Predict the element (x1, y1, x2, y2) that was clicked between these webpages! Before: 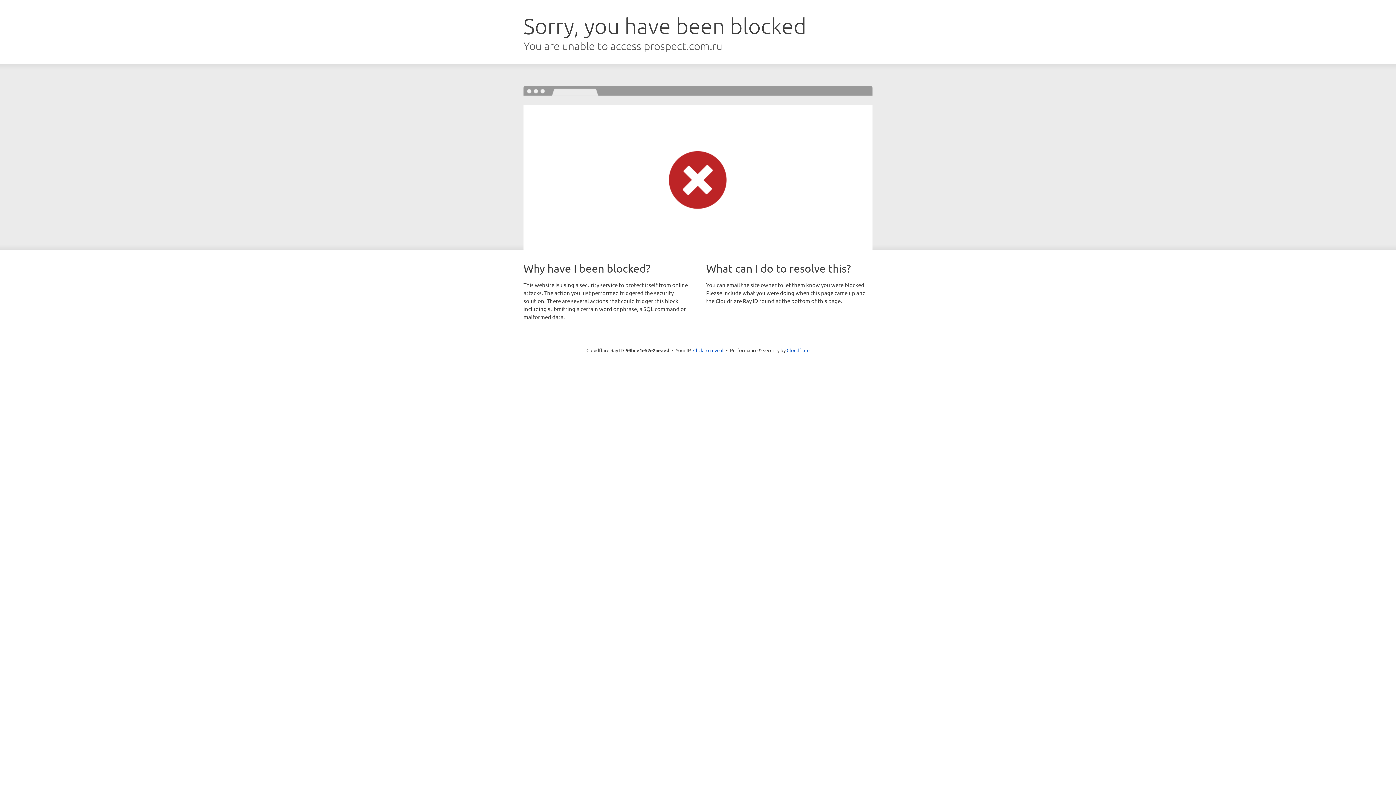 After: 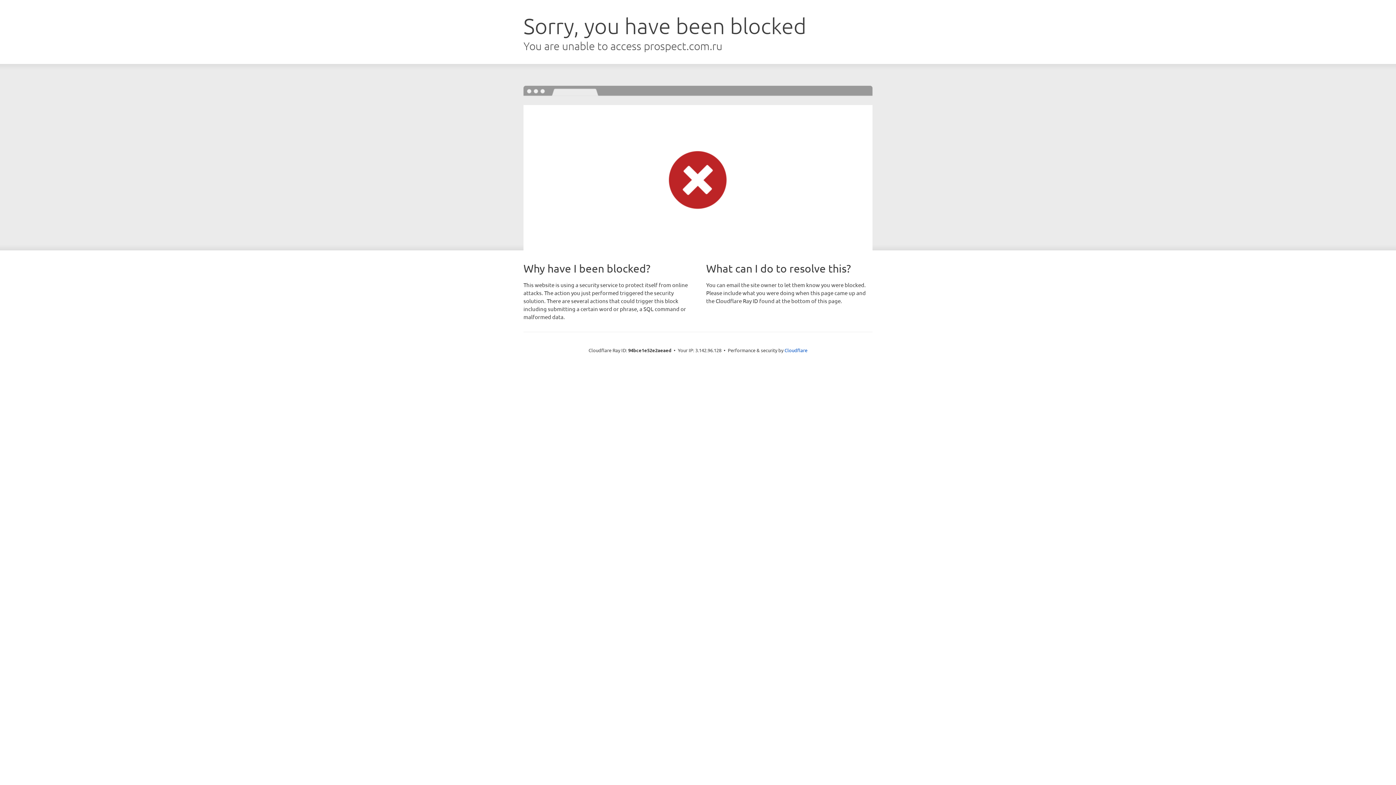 Action: bbox: (693, 346, 723, 353) label: Click to reveal